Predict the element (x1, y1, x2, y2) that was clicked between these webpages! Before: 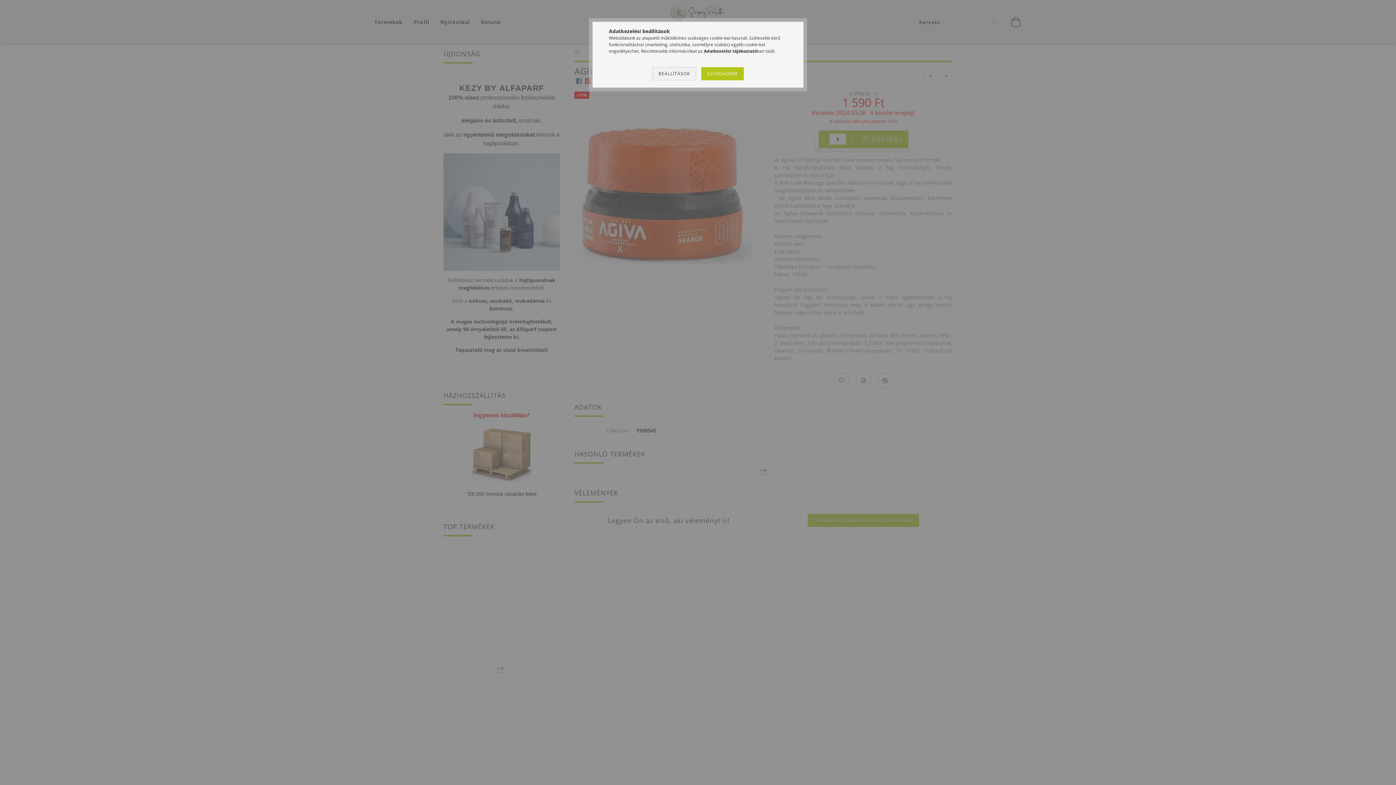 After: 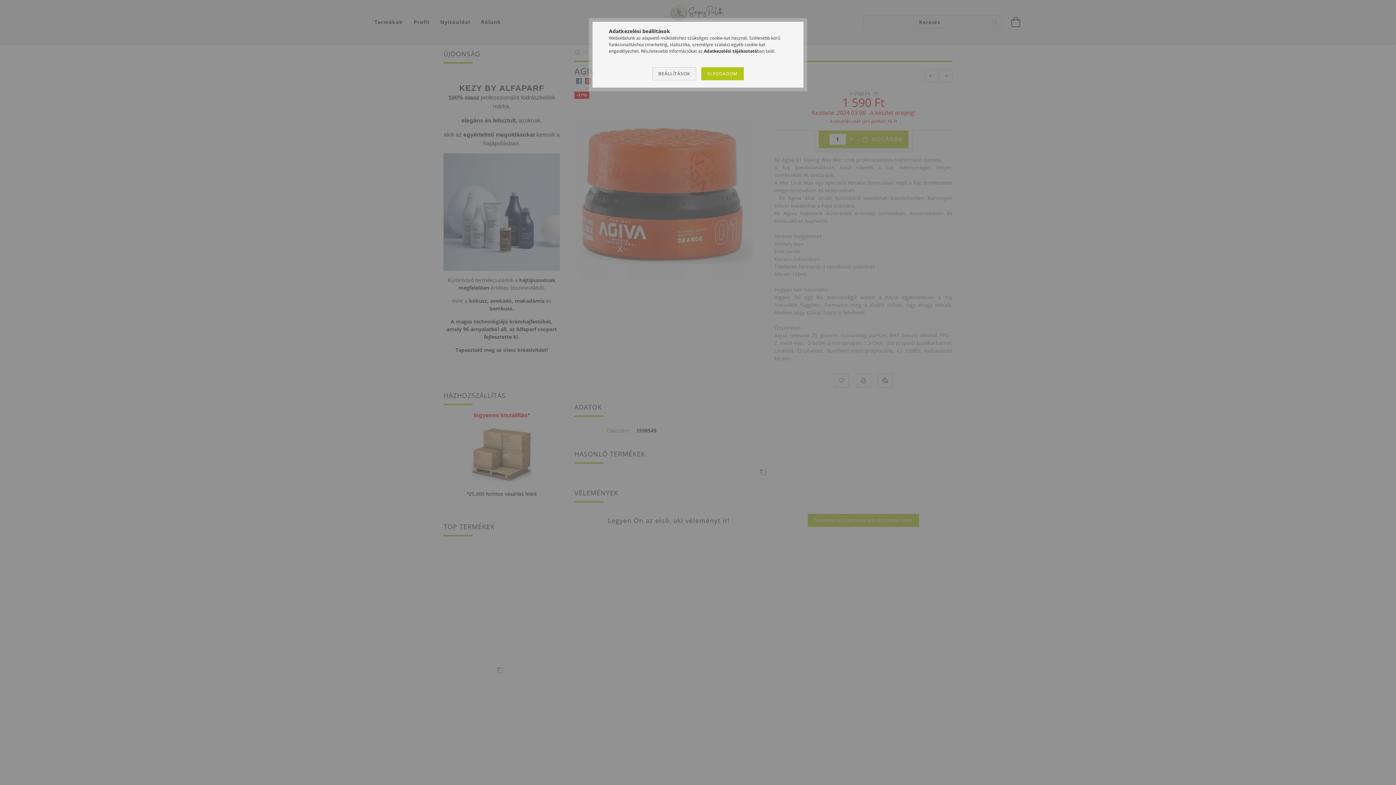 Action: bbox: (704, 48, 757, 54) label: Adatkezelési tájékoztató